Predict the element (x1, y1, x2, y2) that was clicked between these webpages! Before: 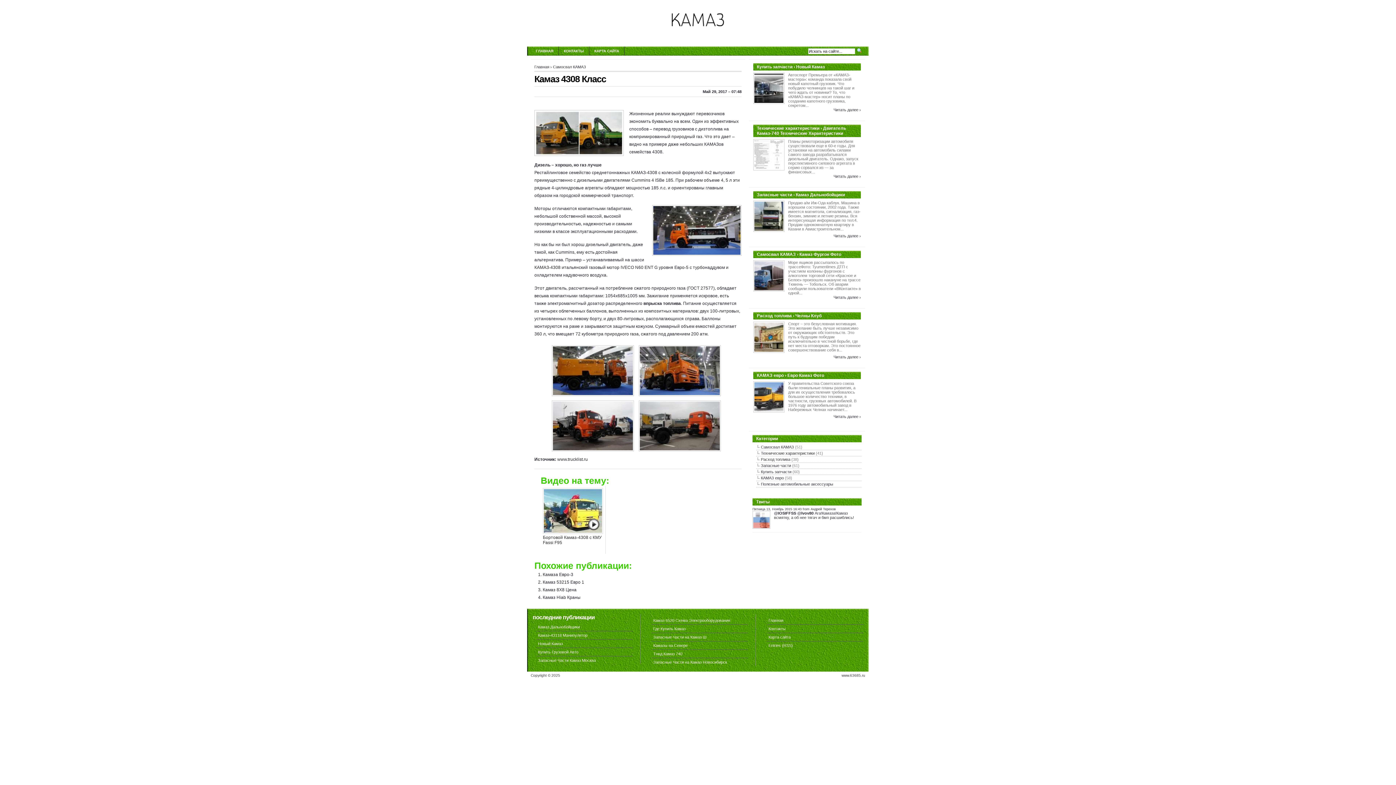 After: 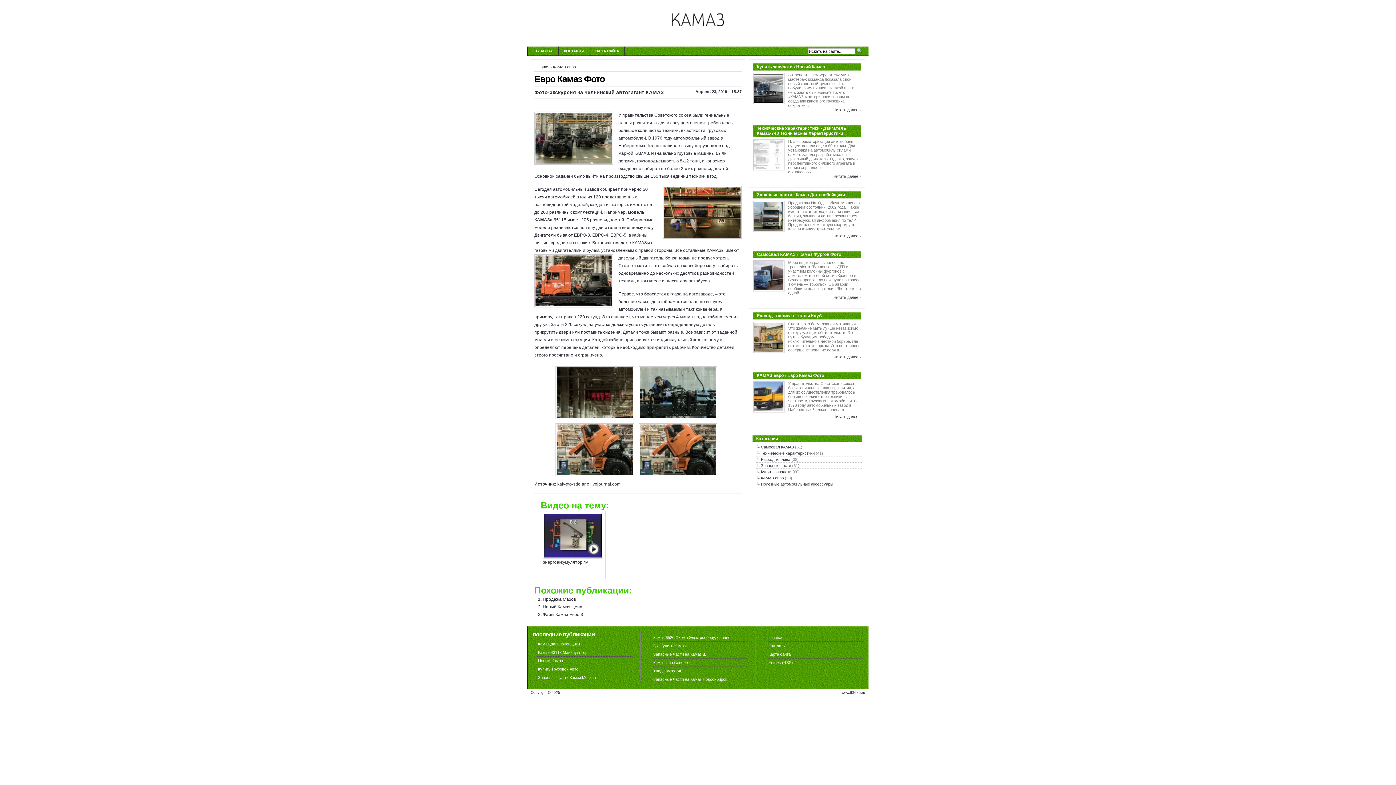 Action: label: Читать далее › bbox: (833, 414, 861, 418)